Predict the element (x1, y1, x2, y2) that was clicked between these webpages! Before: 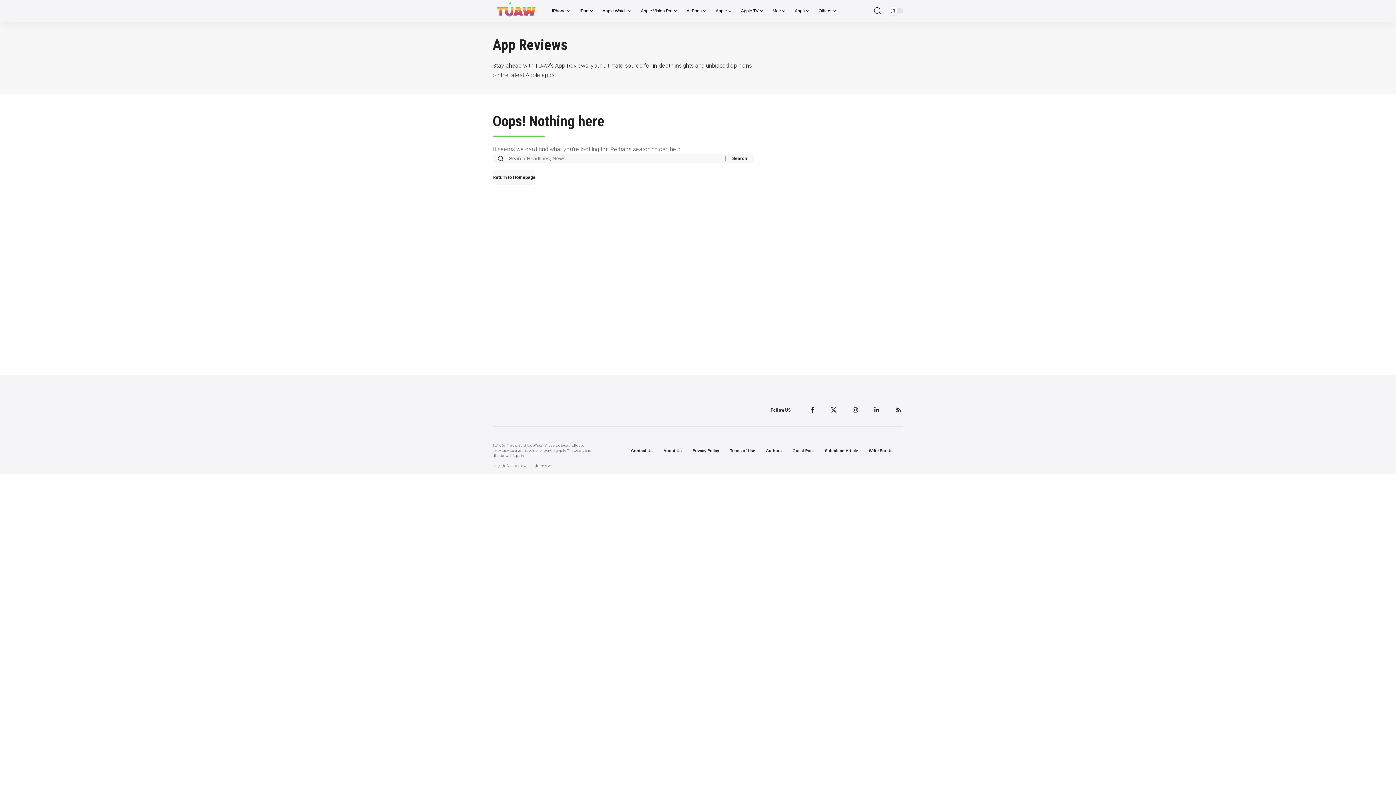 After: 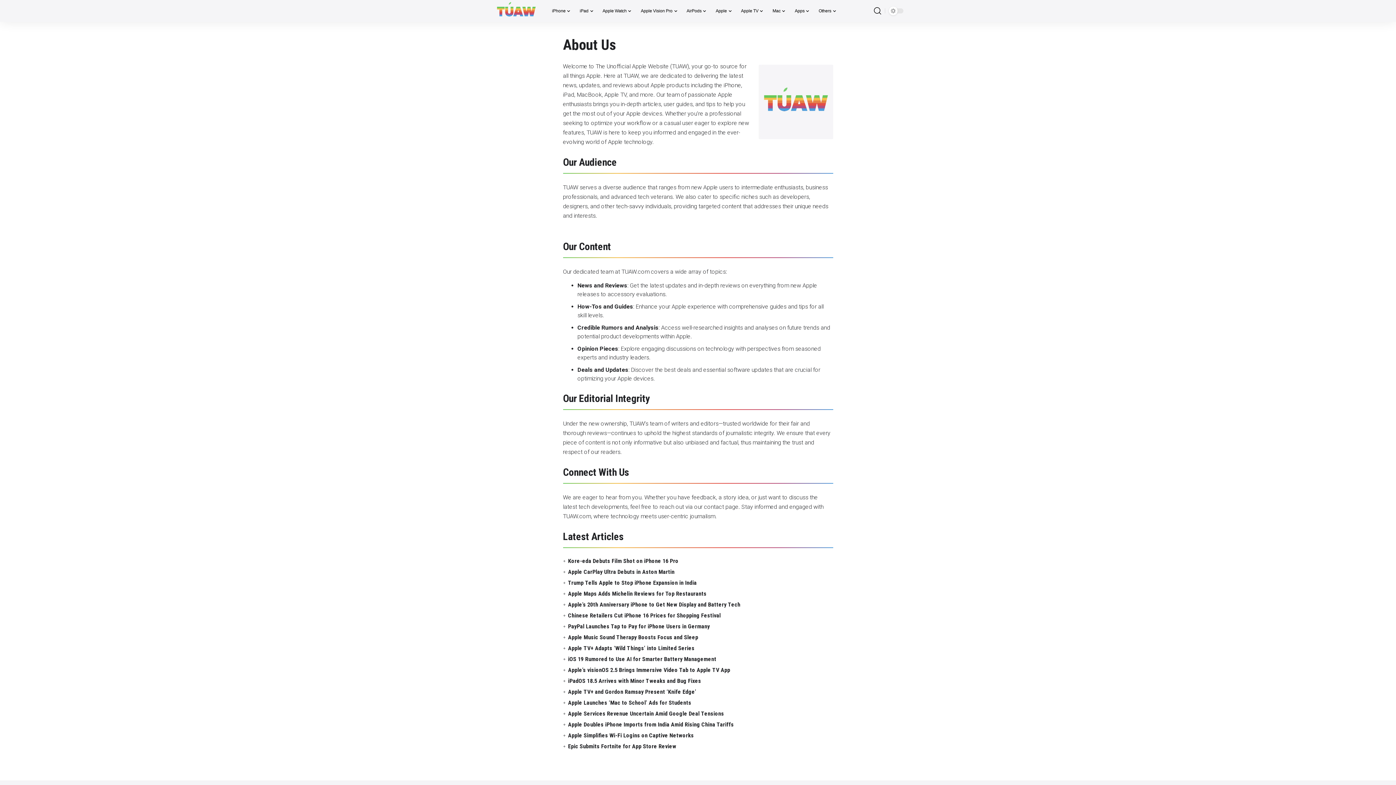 Action: bbox: (663, 446, 681, 454) label: About Us